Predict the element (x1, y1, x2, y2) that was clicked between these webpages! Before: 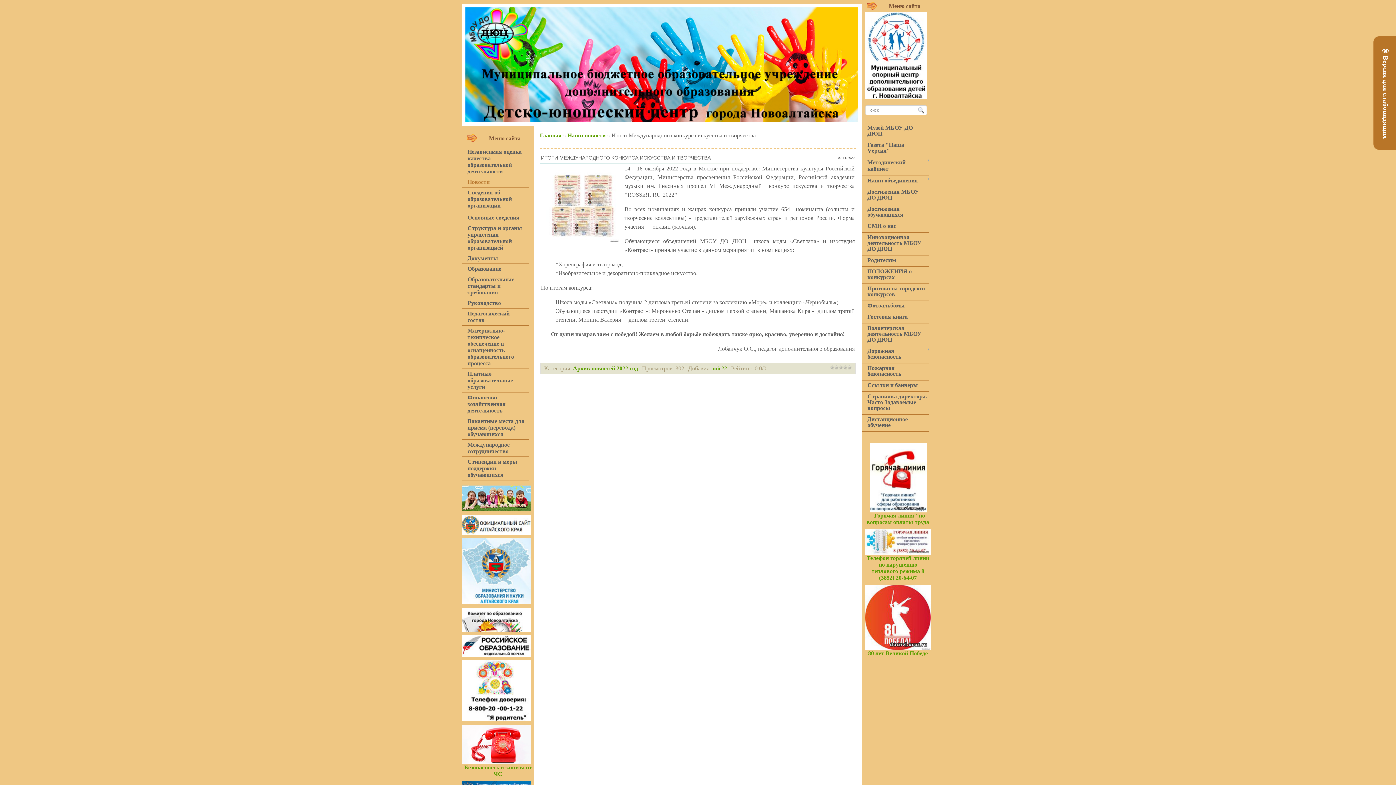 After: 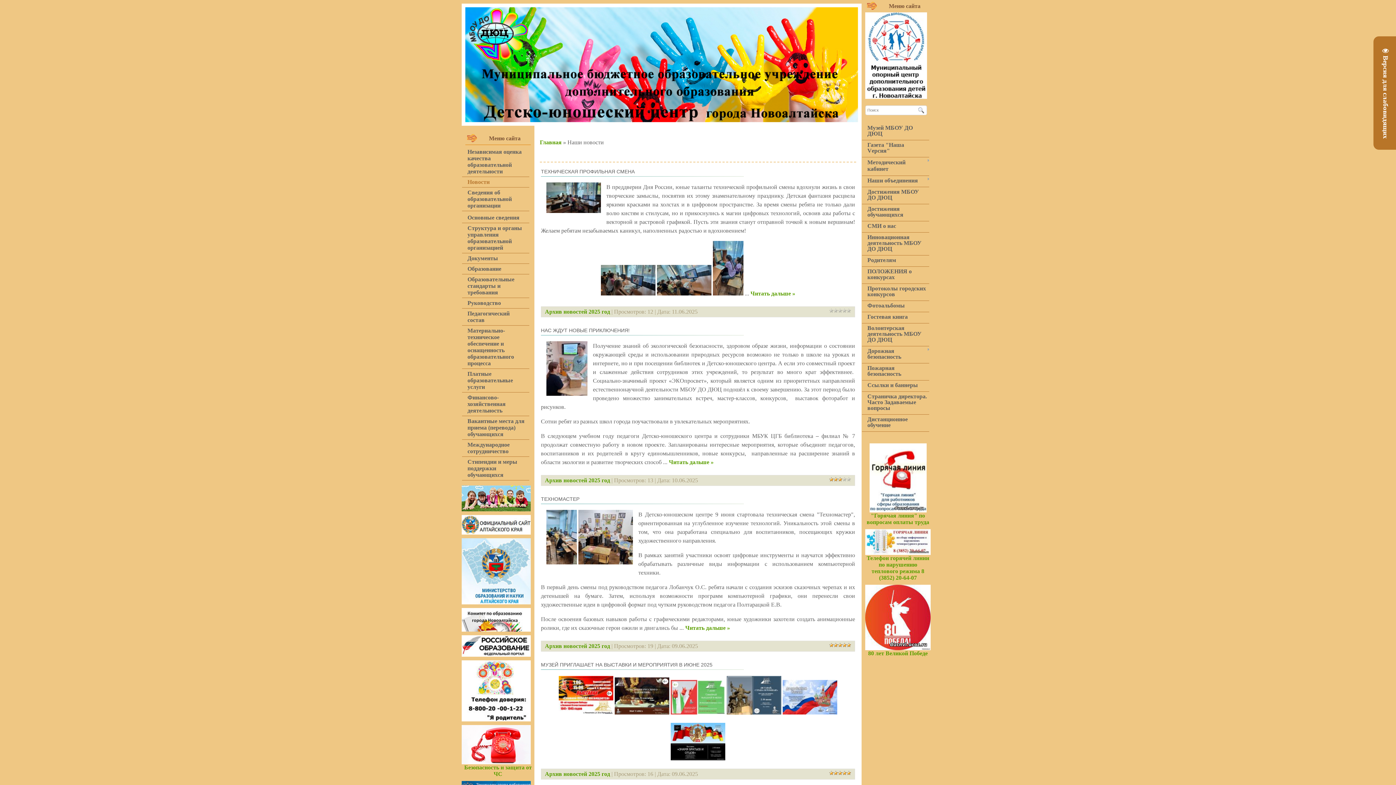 Action: label: Новости bbox: (467, 178, 489, 185)